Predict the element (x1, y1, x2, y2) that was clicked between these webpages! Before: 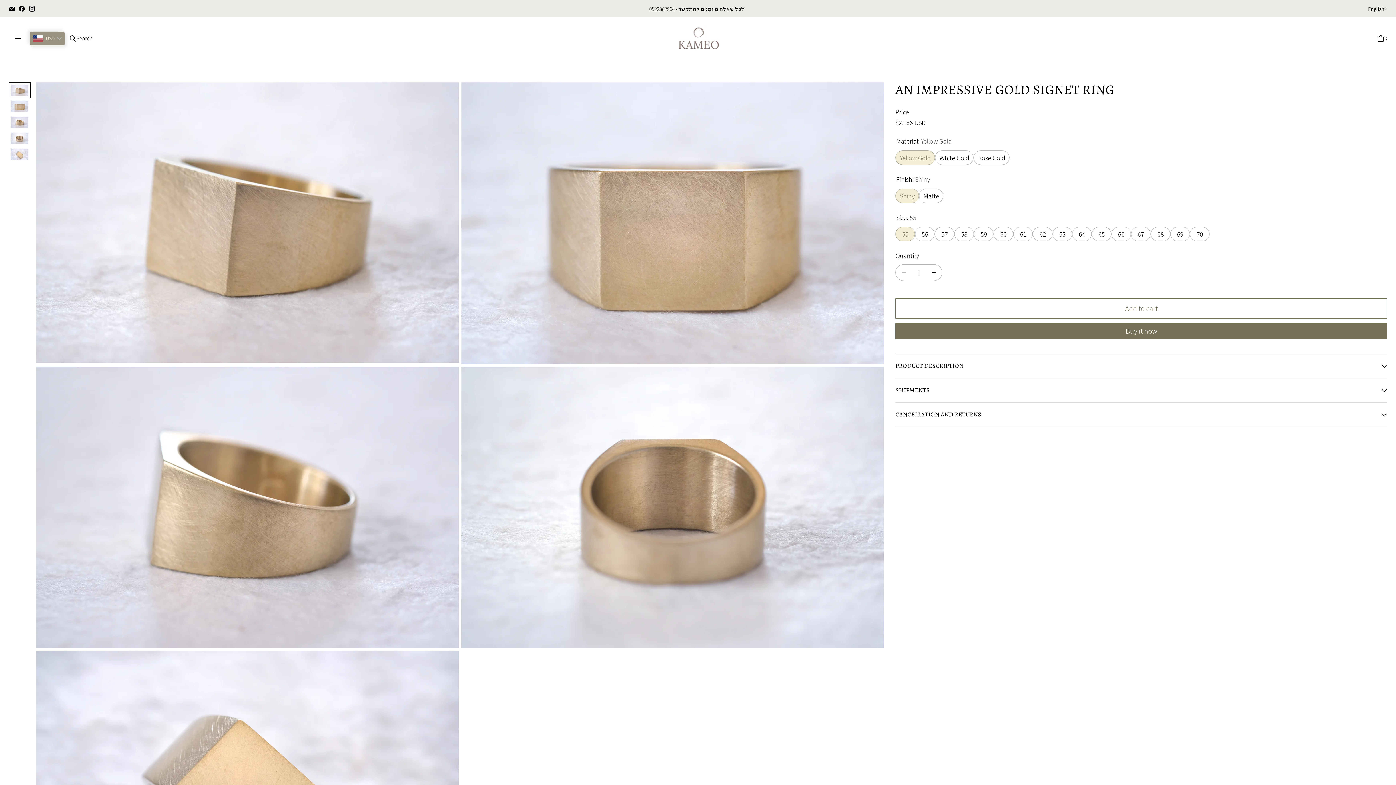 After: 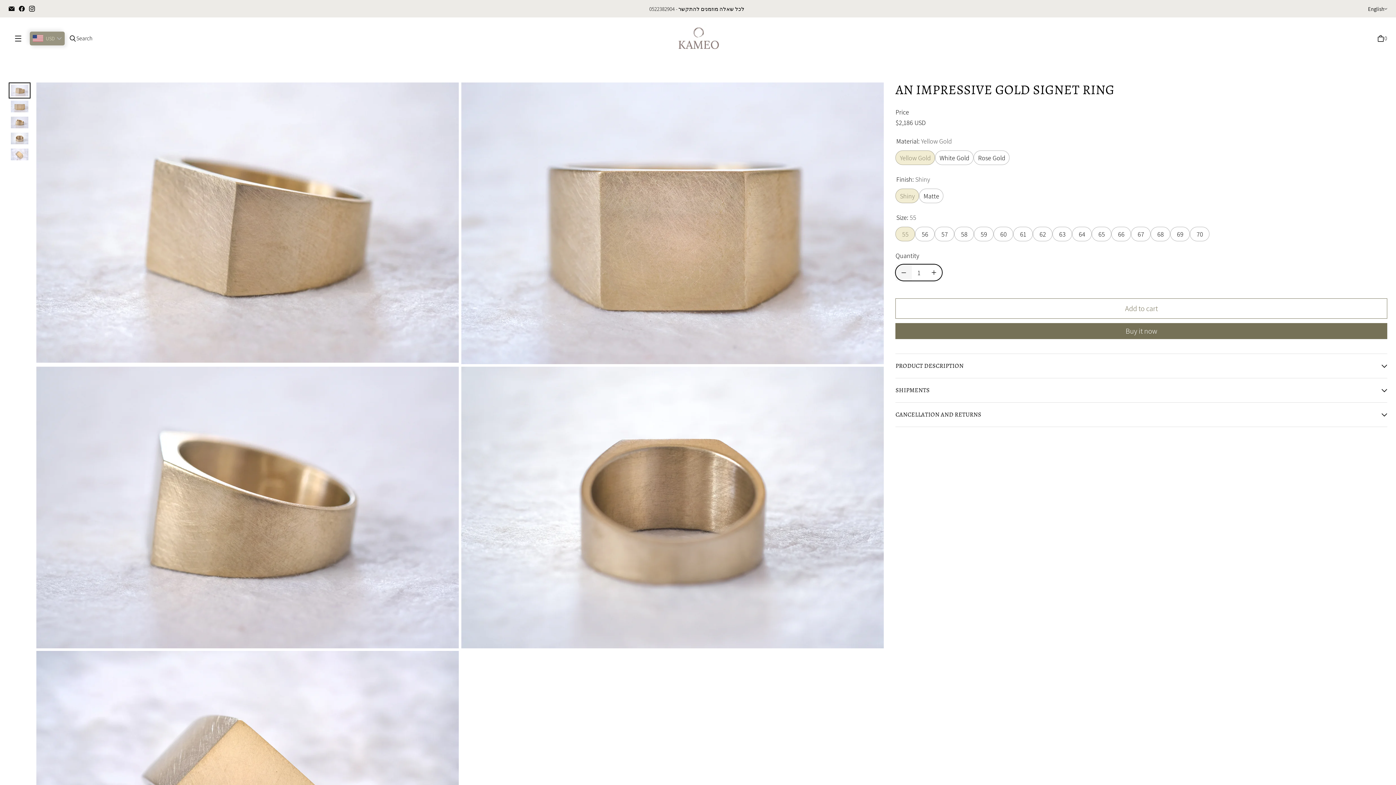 Action: bbox: (896, 264, 912, 280) label: Decrease quantity for An Impressive Gold Signet Ring